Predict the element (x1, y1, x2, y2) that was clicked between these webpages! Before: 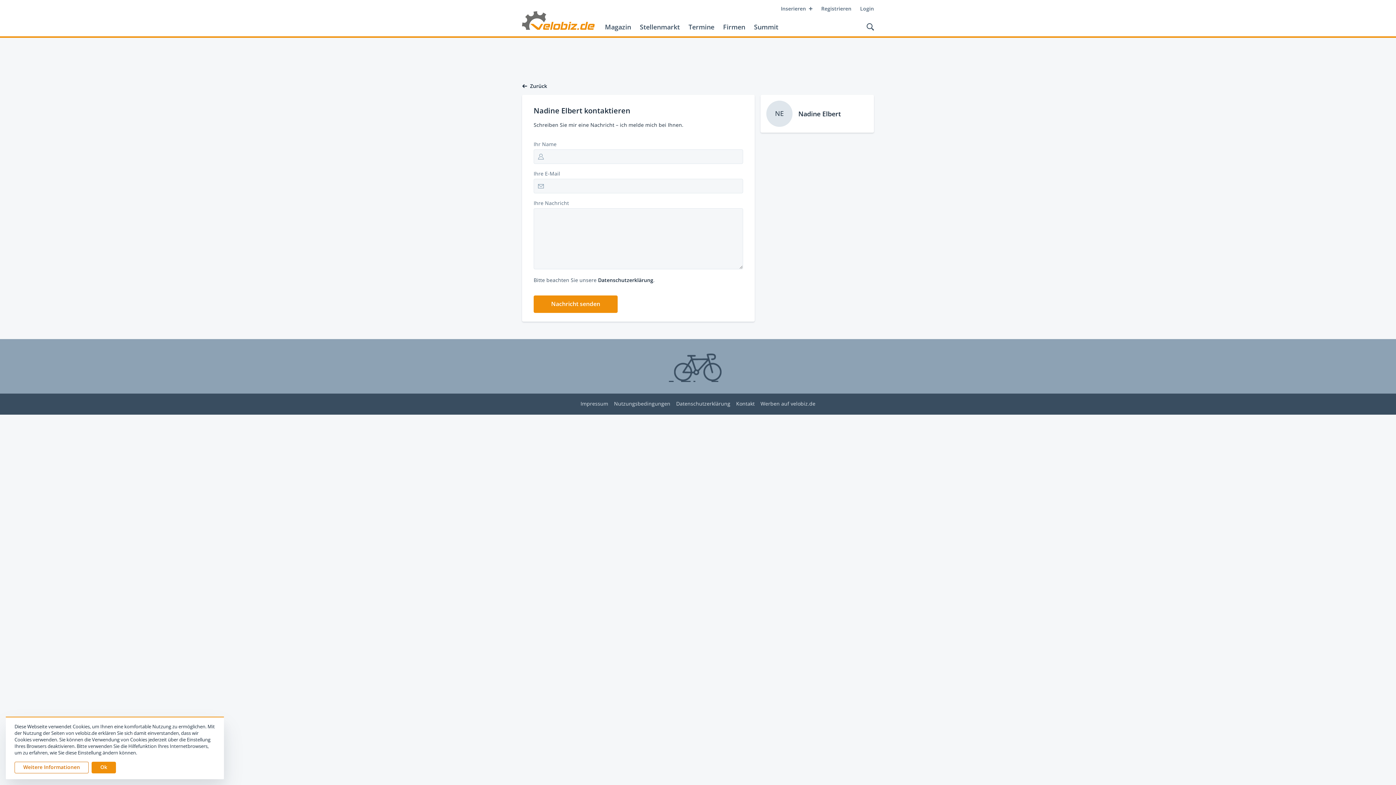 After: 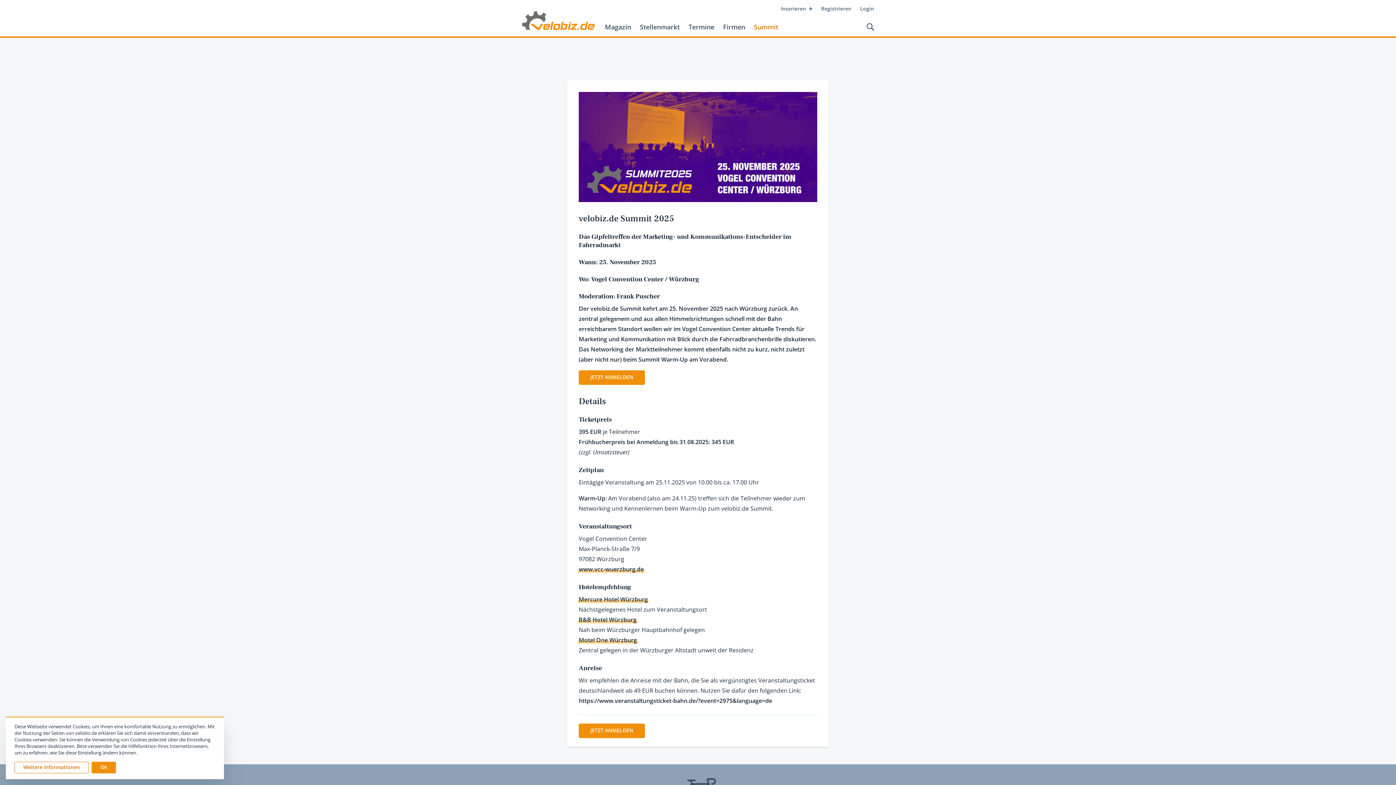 Action: label: Summit bbox: (749, 20, 782, 33)